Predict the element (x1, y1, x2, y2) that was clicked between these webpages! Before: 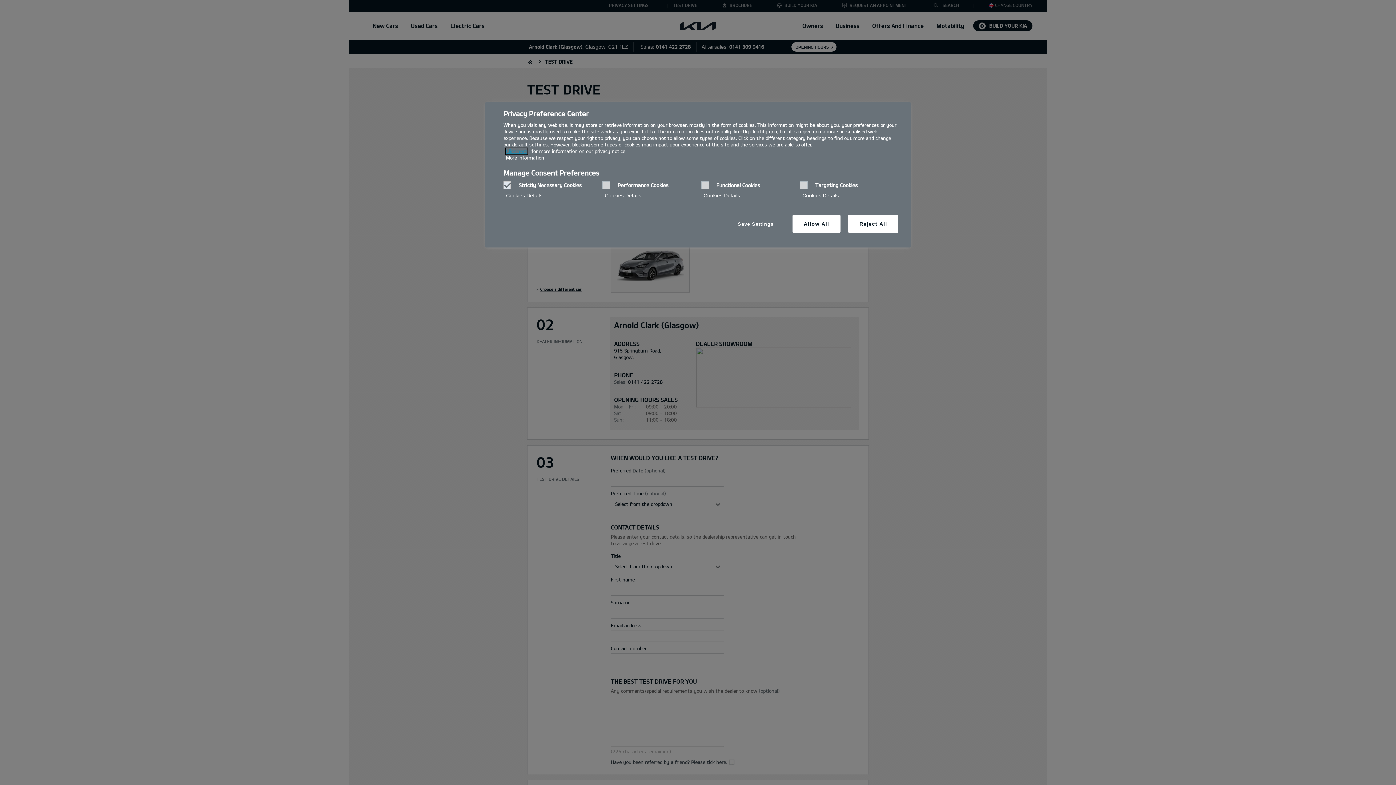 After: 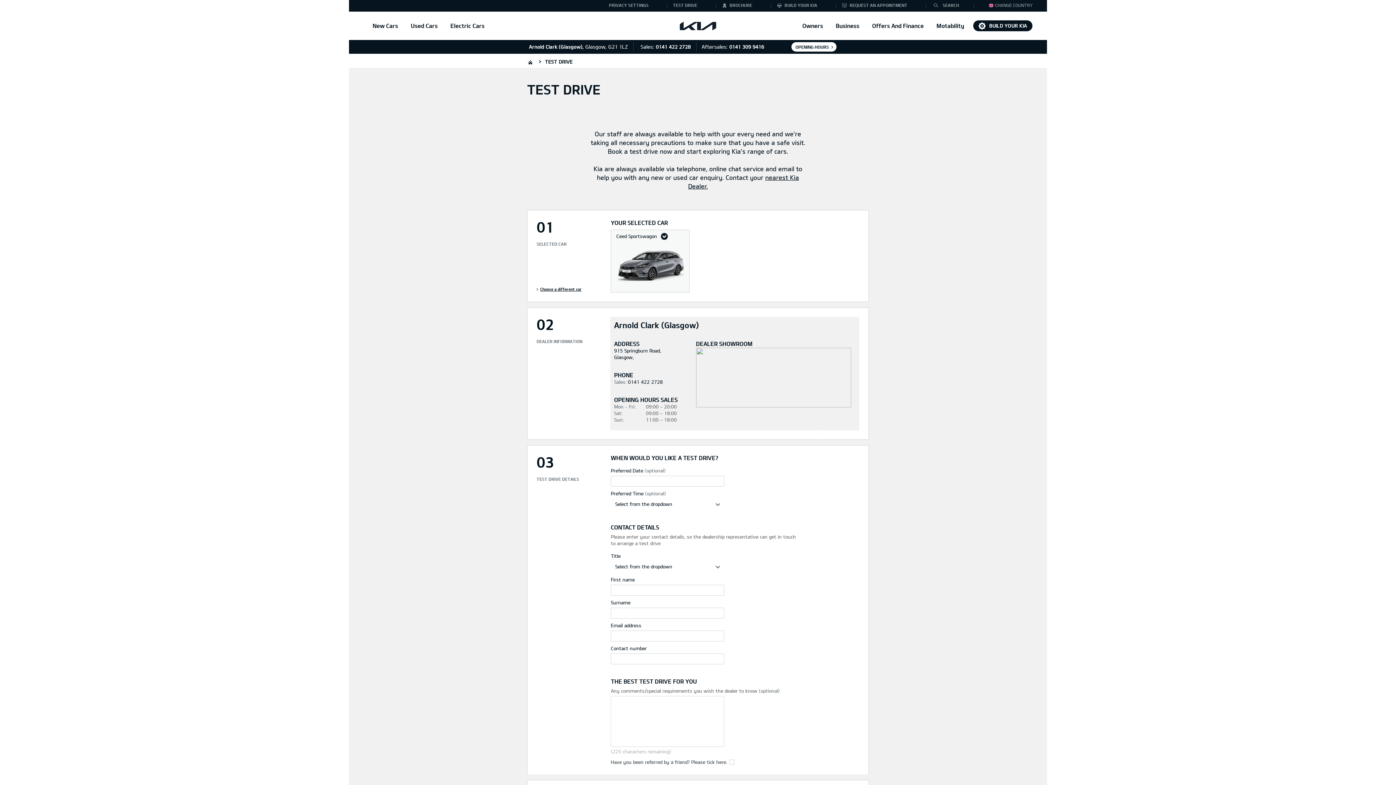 Action: label: Save Settings bbox: (727, 218, 784, 230)